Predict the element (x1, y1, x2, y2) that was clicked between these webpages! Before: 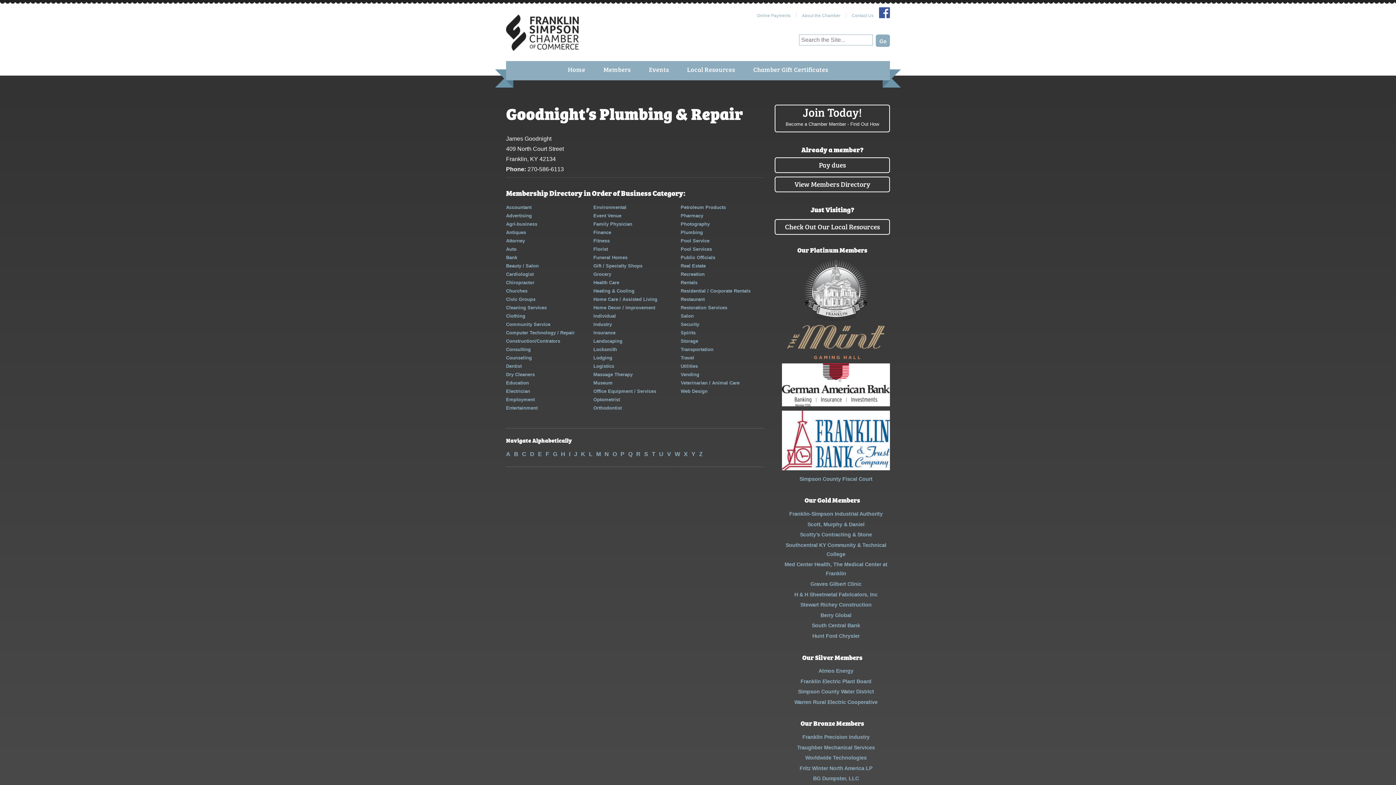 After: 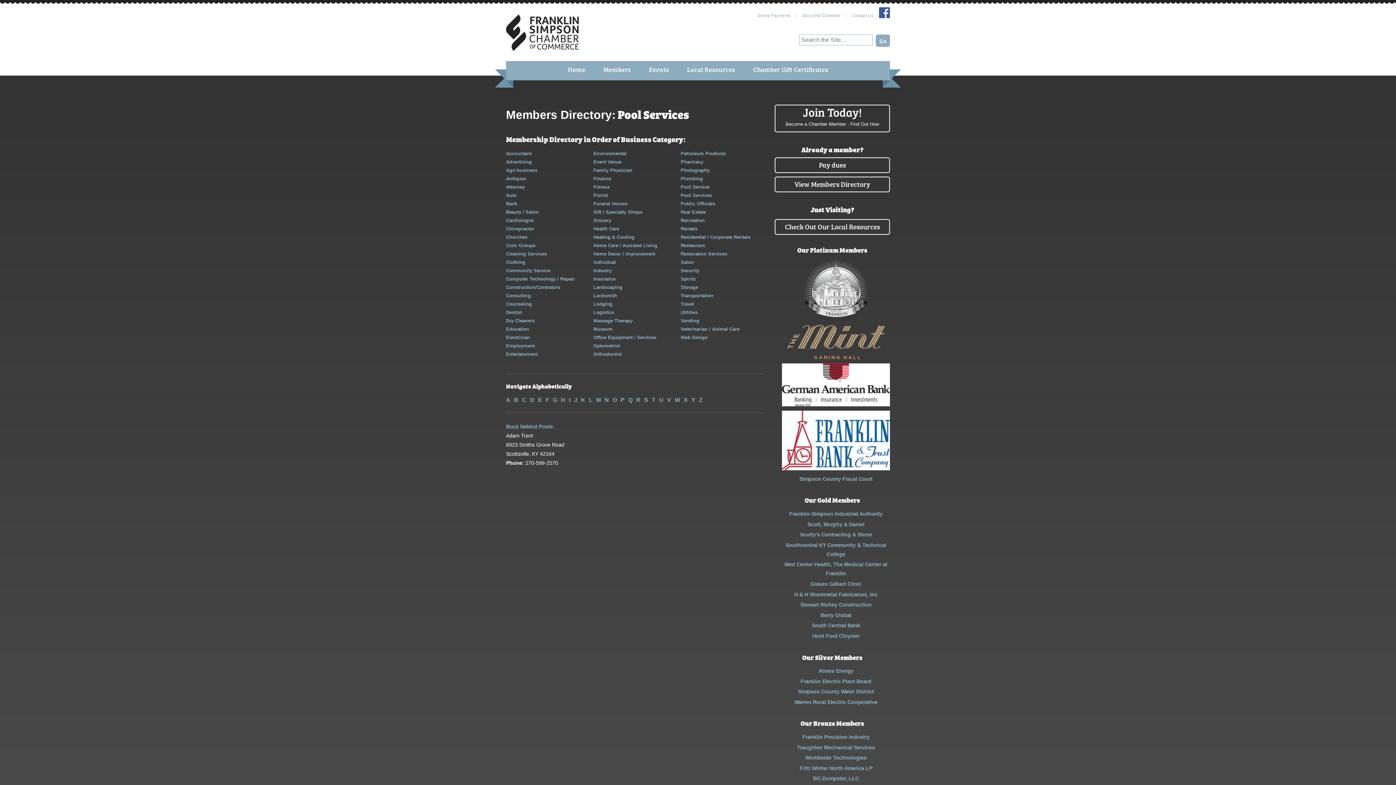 Action: bbox: (680, 246, 712, 252) label: Pool Services